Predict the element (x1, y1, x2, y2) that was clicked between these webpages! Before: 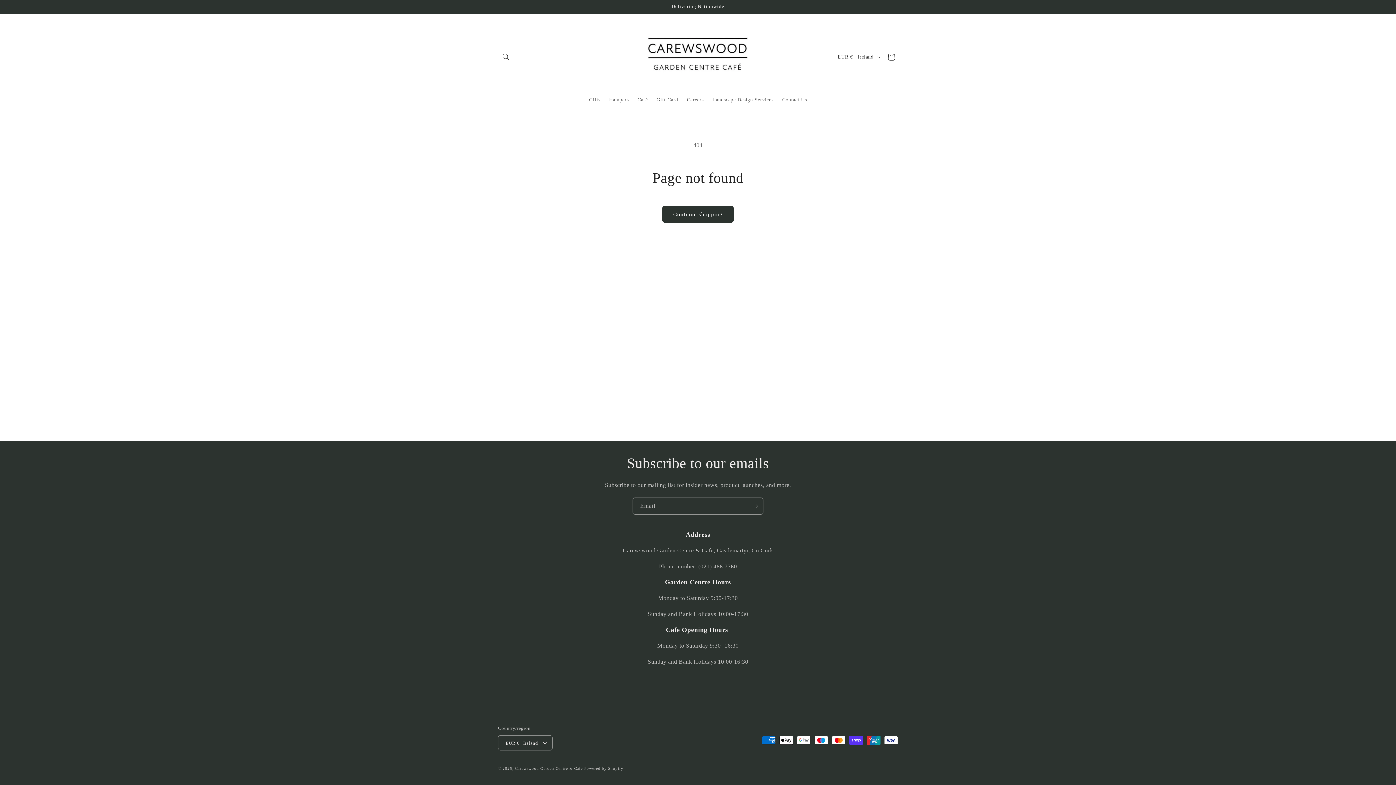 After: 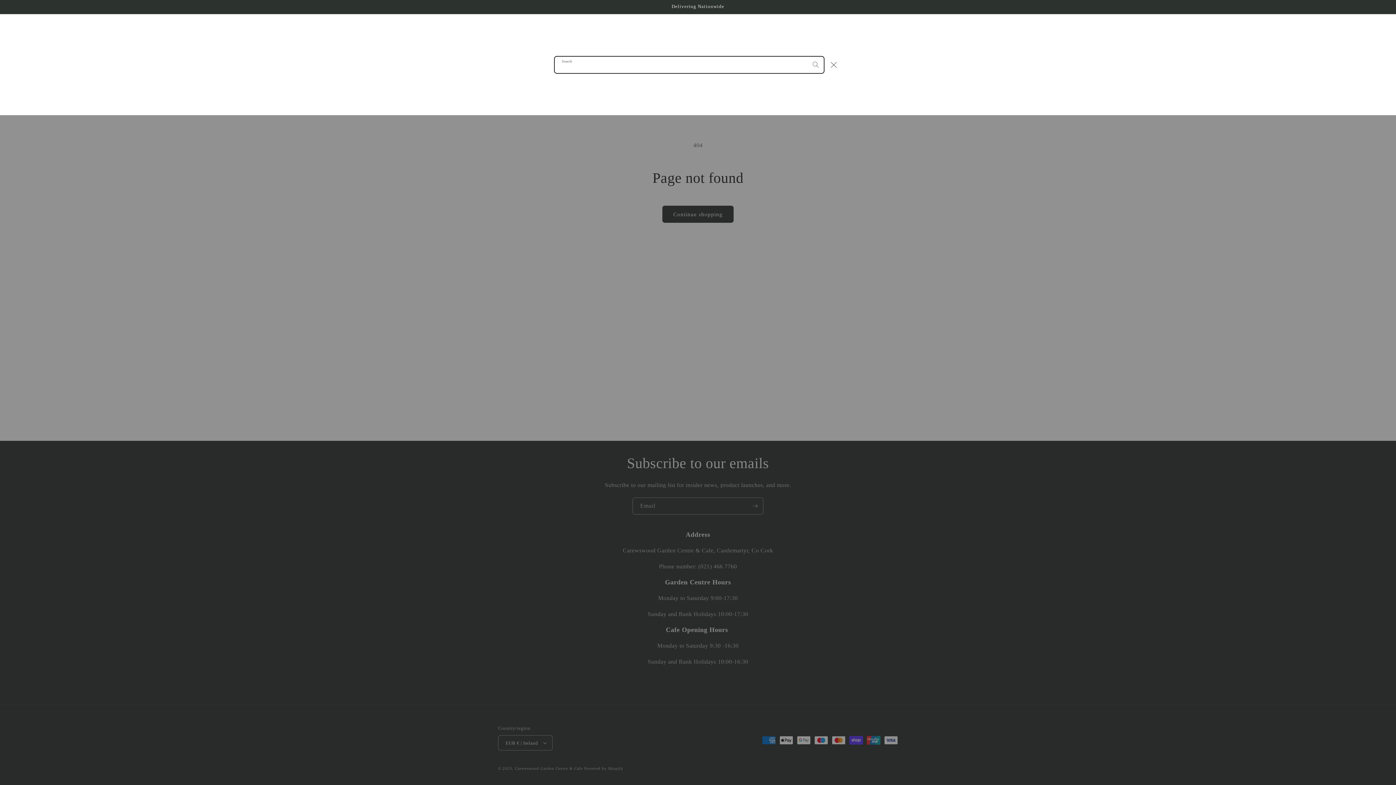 Action: label: Search bbox: (498, 48, 514, 64)